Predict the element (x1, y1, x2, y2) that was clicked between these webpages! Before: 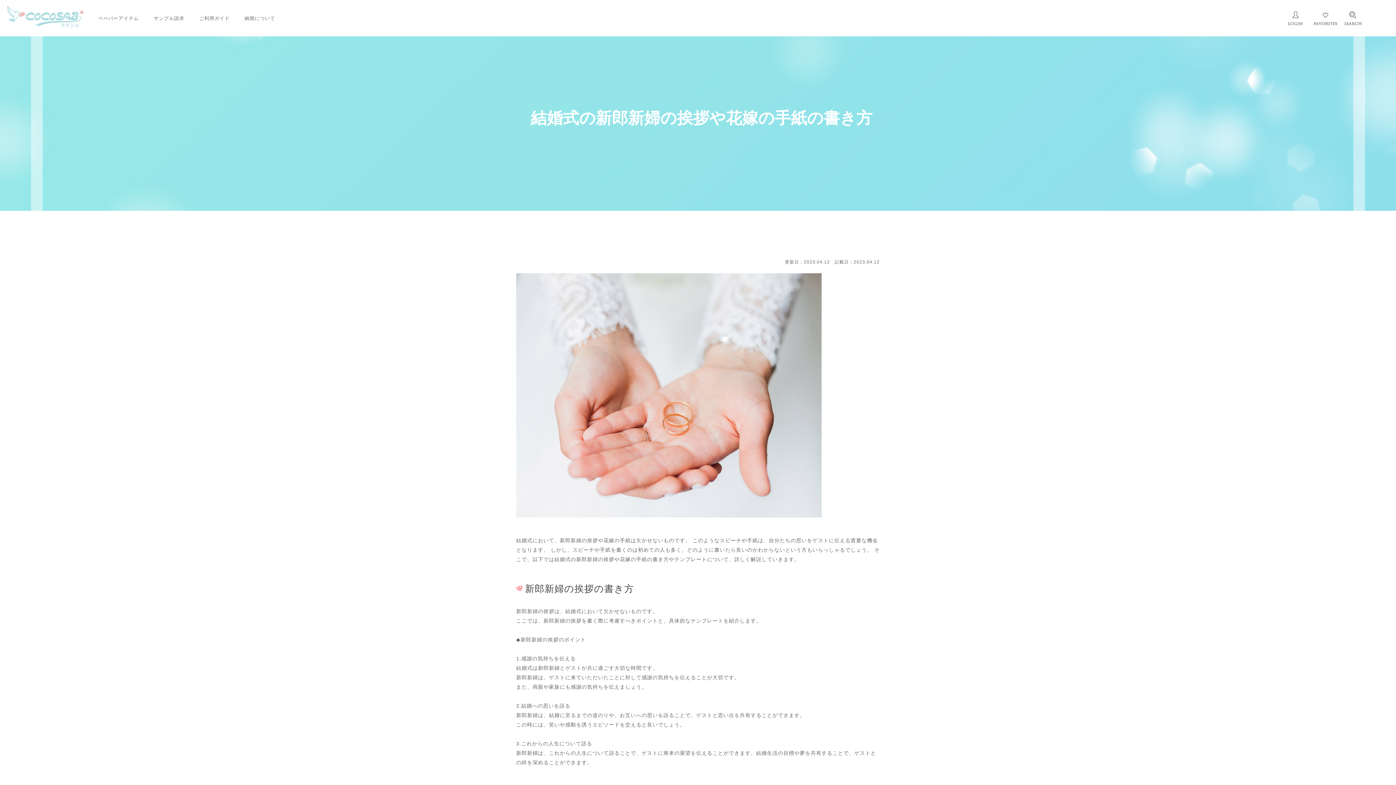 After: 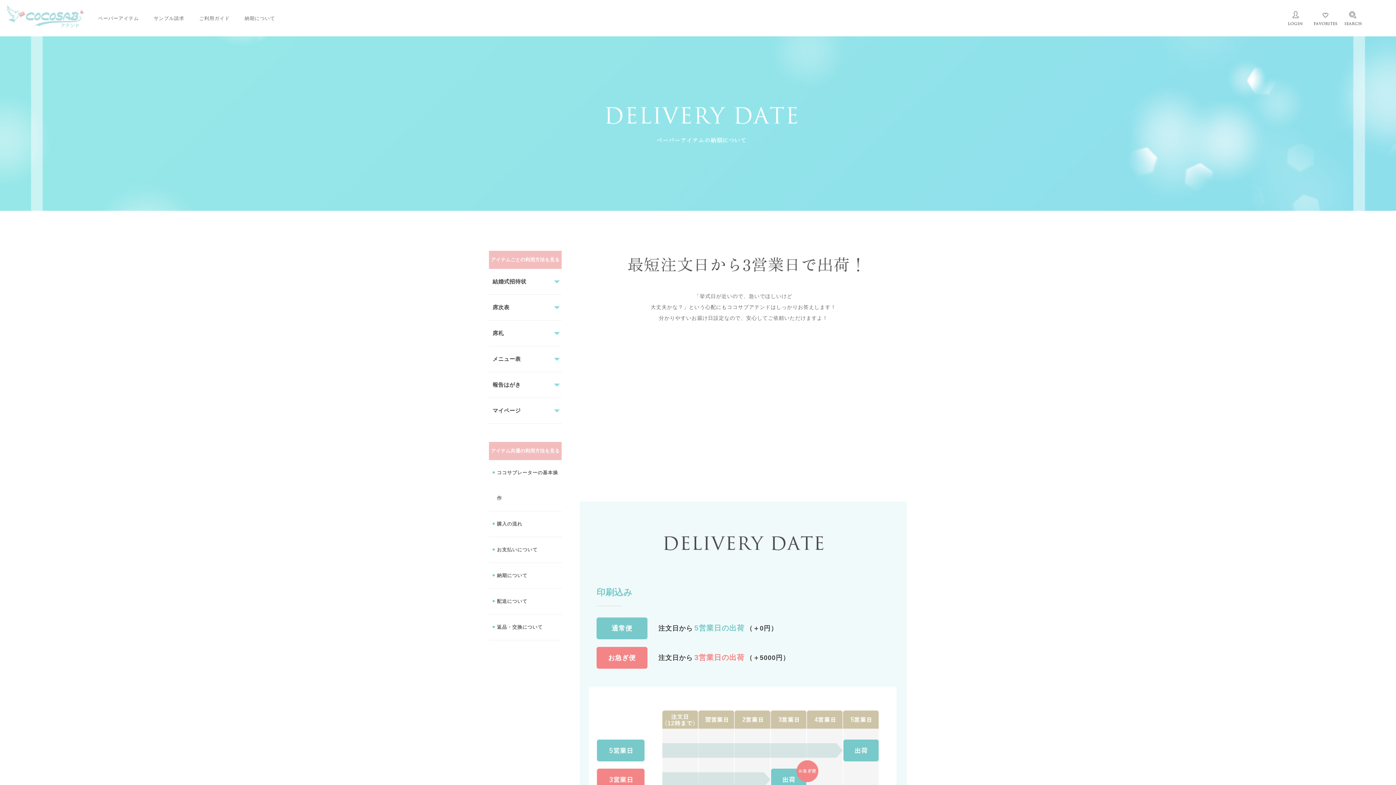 Action: label: 納期について bbox: (244, 15, 275, 21)